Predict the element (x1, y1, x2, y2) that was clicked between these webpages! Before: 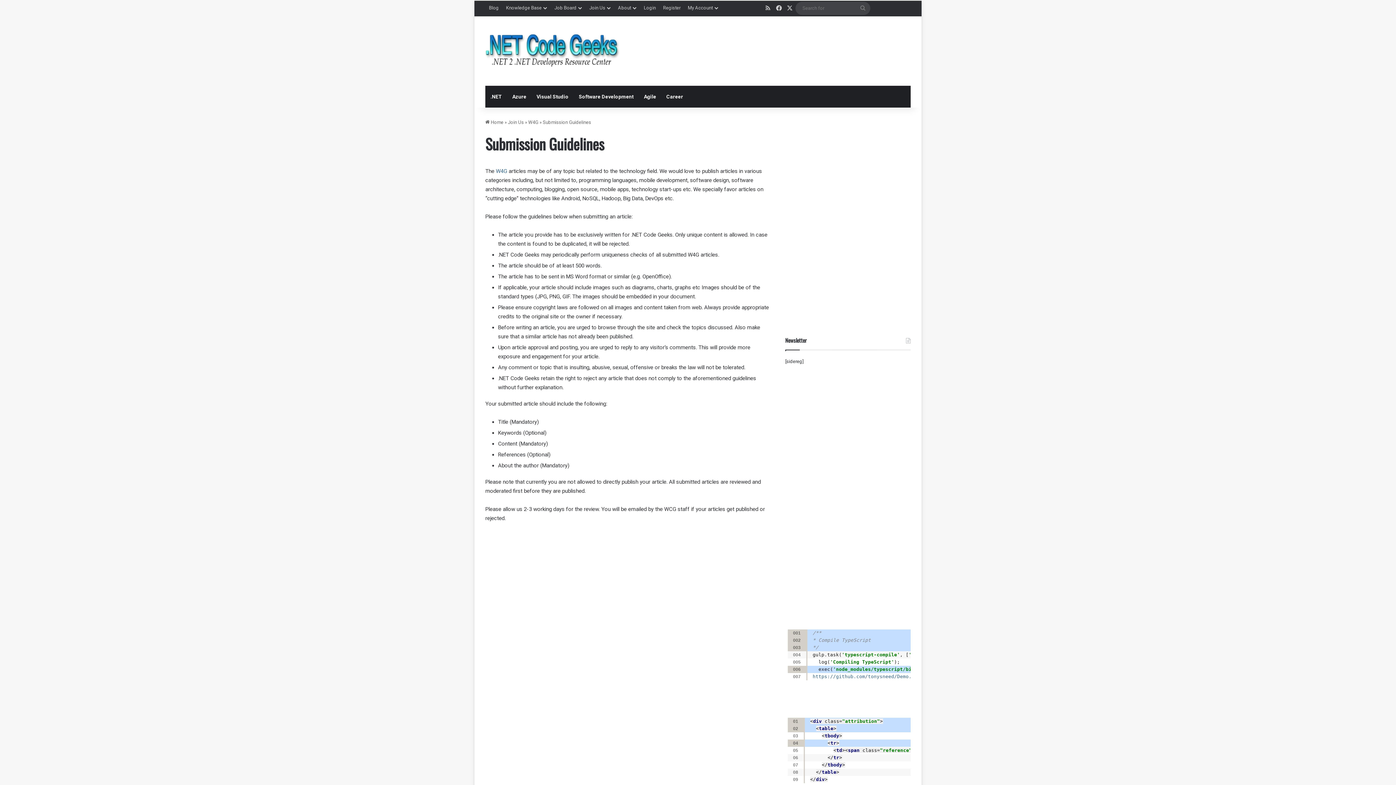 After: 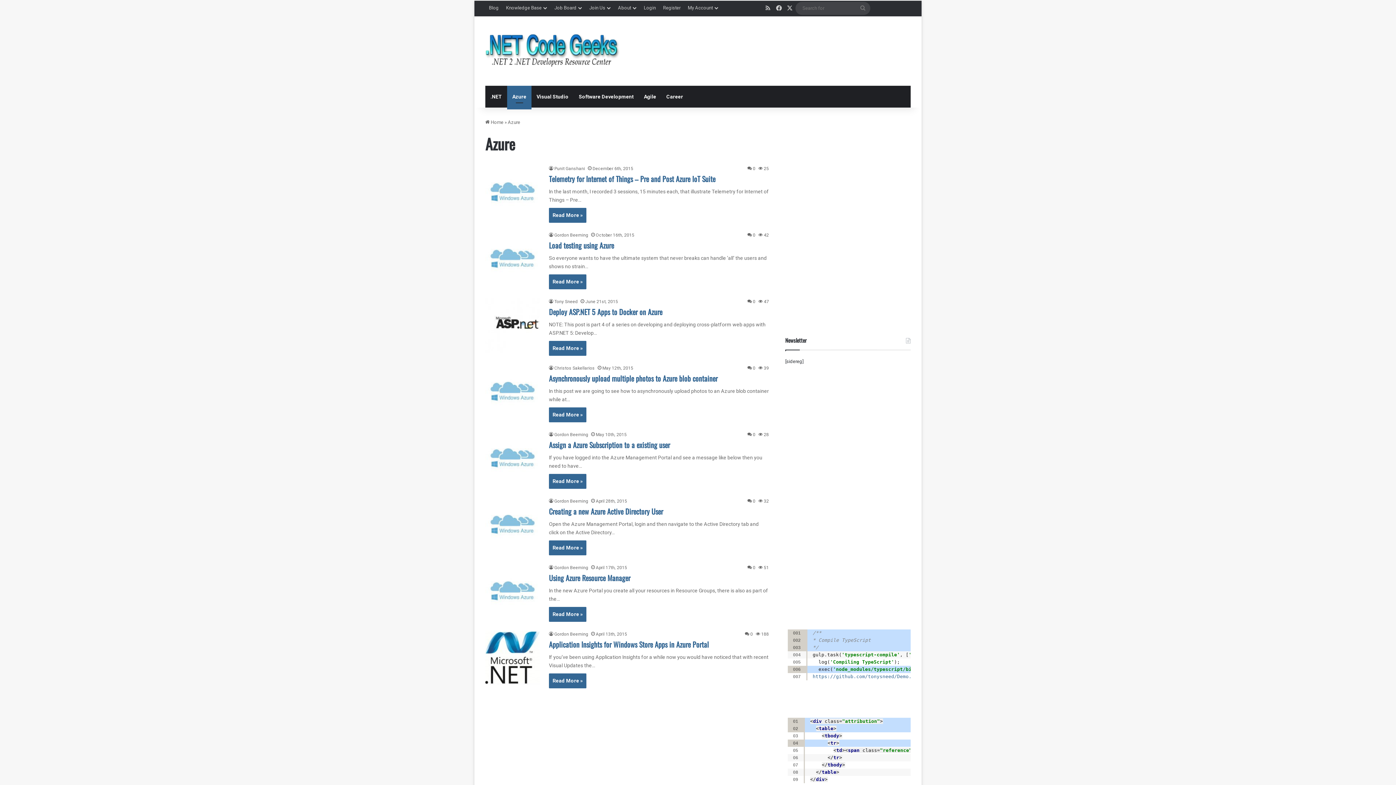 Action: label: Azure bbox: (507, 85, 531, 107)